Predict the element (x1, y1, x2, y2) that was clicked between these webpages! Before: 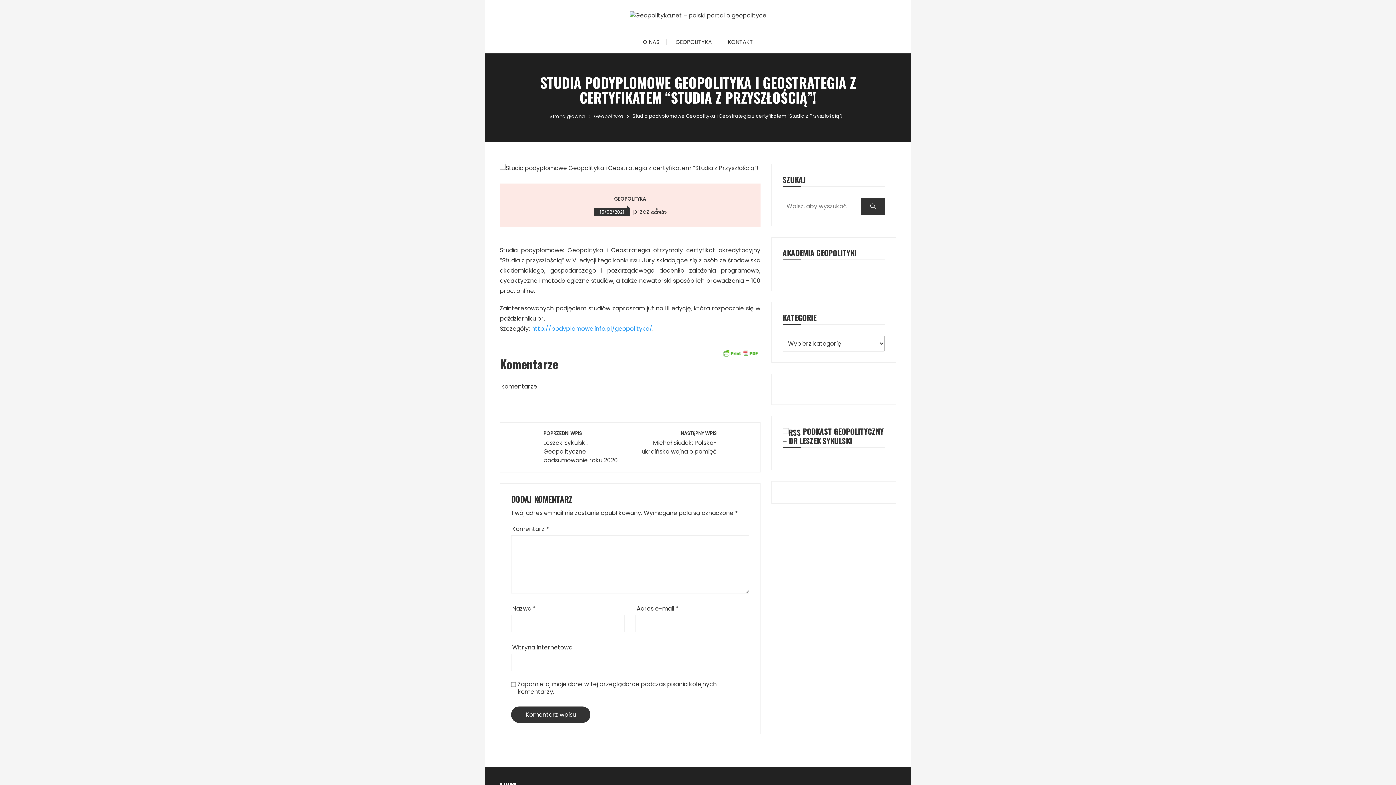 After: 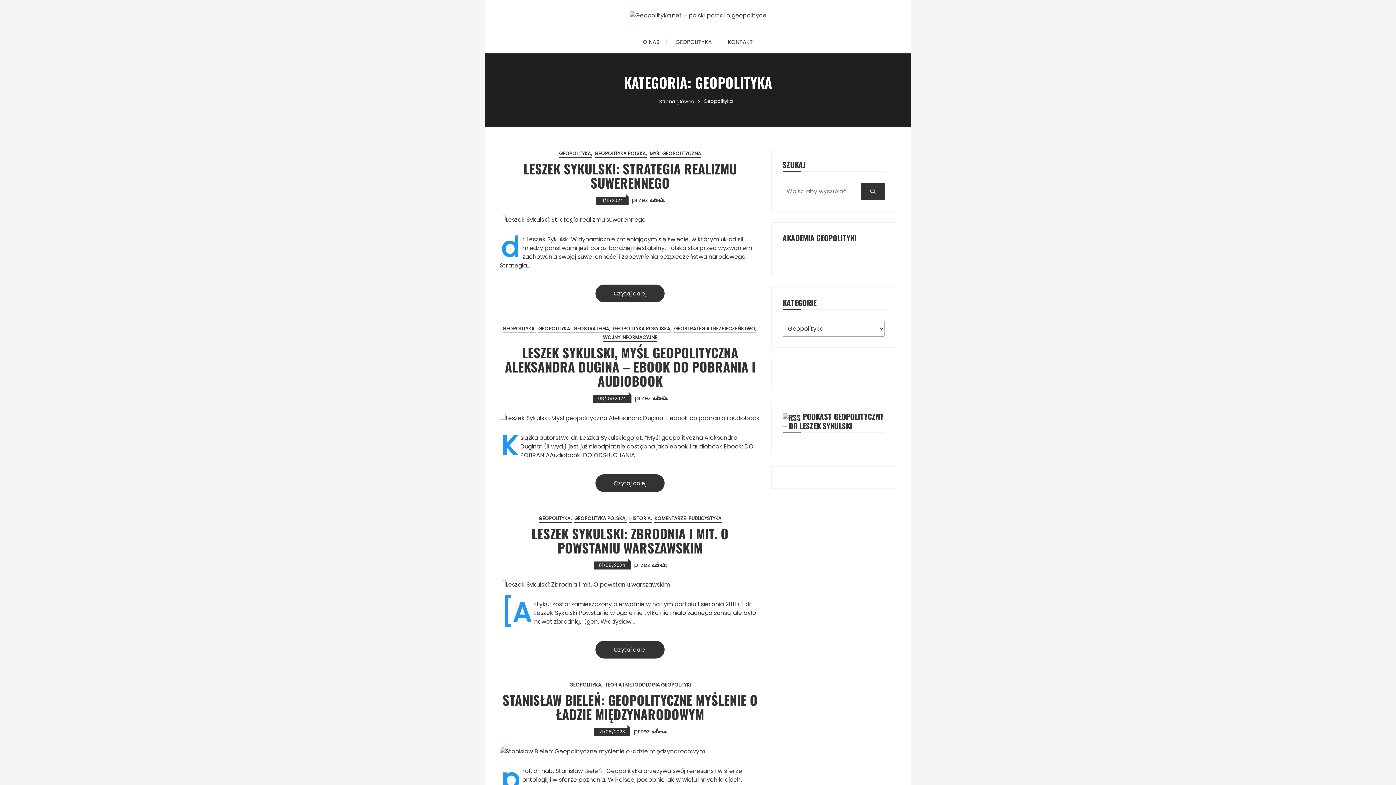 Action: label: Geopolityka bbox: (594, 112, 623, 119)